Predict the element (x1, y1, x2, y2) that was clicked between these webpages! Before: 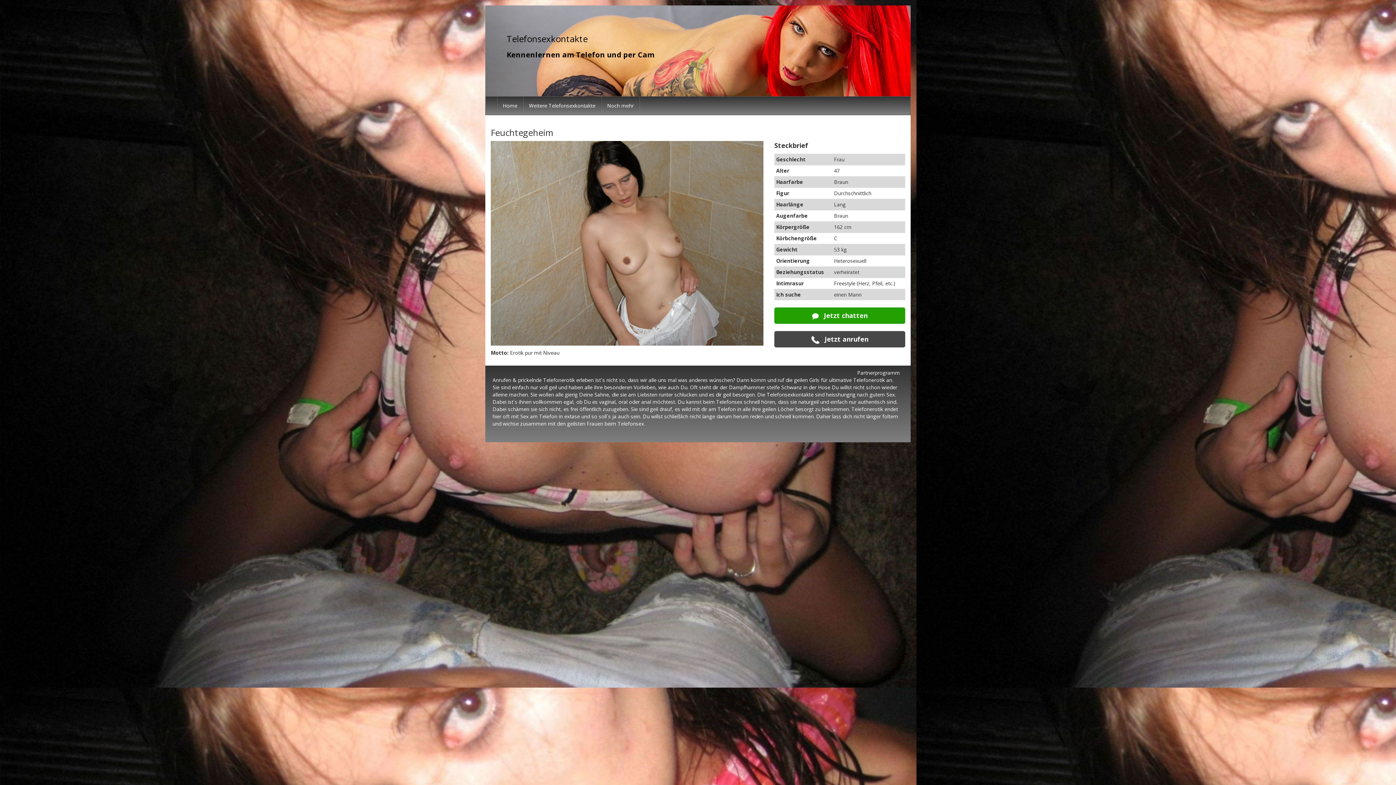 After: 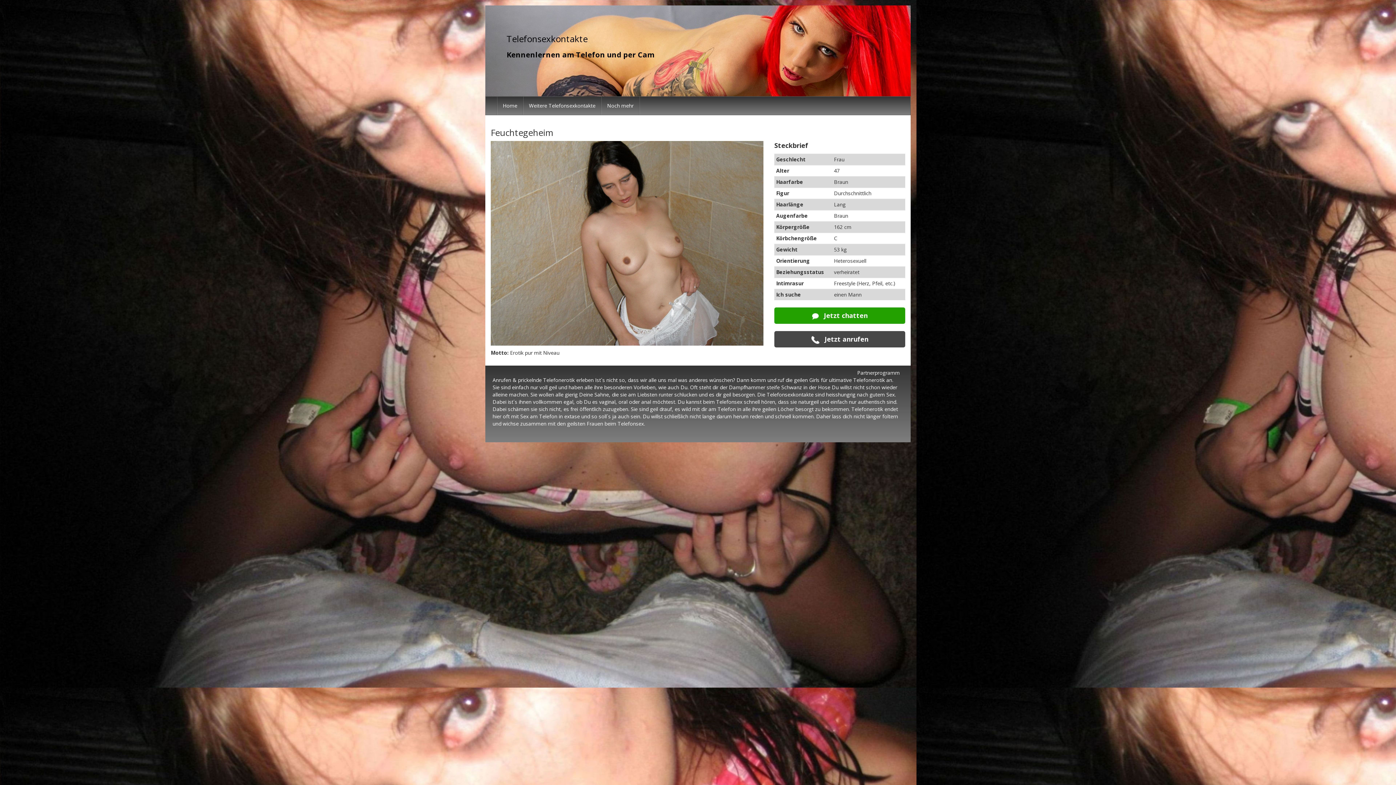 Action: bbox: (490, 239, 763, 246)